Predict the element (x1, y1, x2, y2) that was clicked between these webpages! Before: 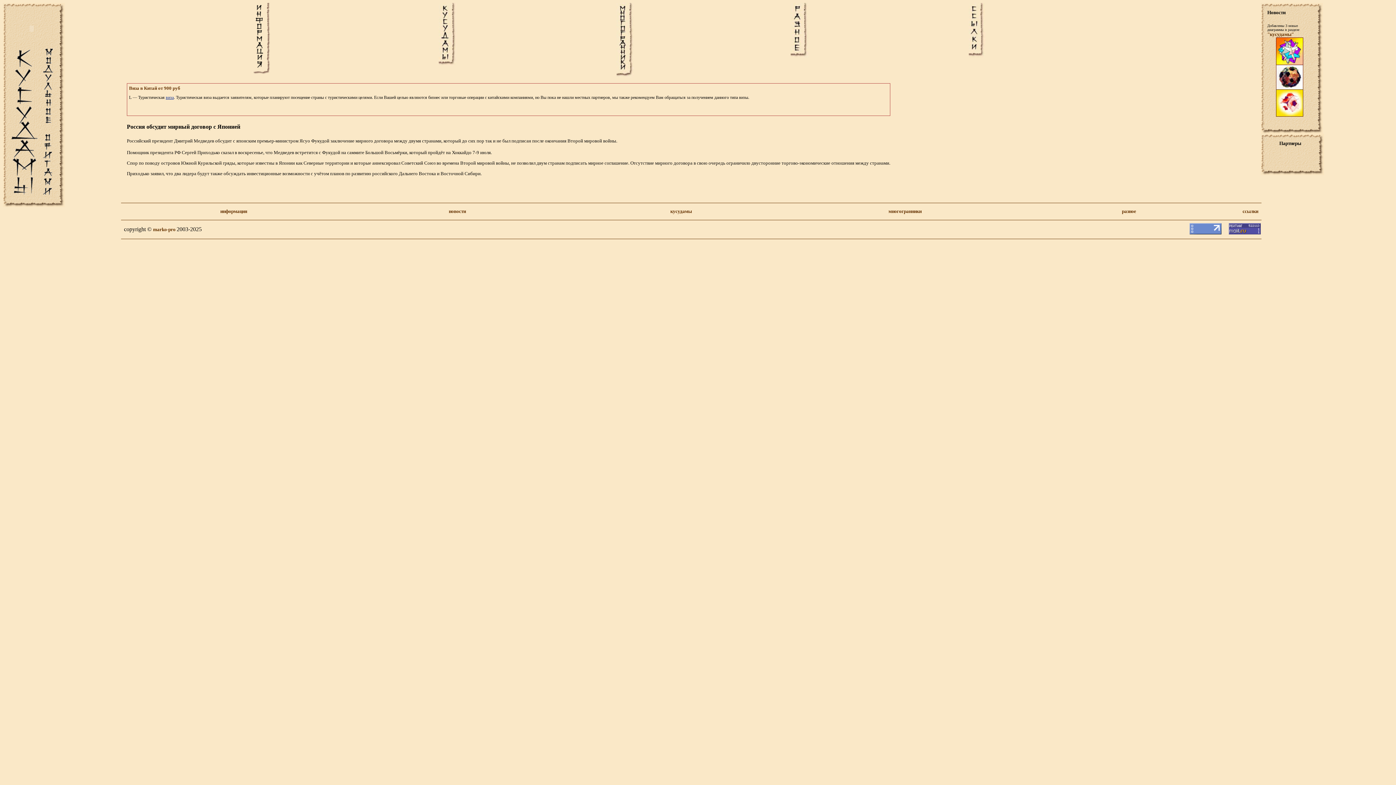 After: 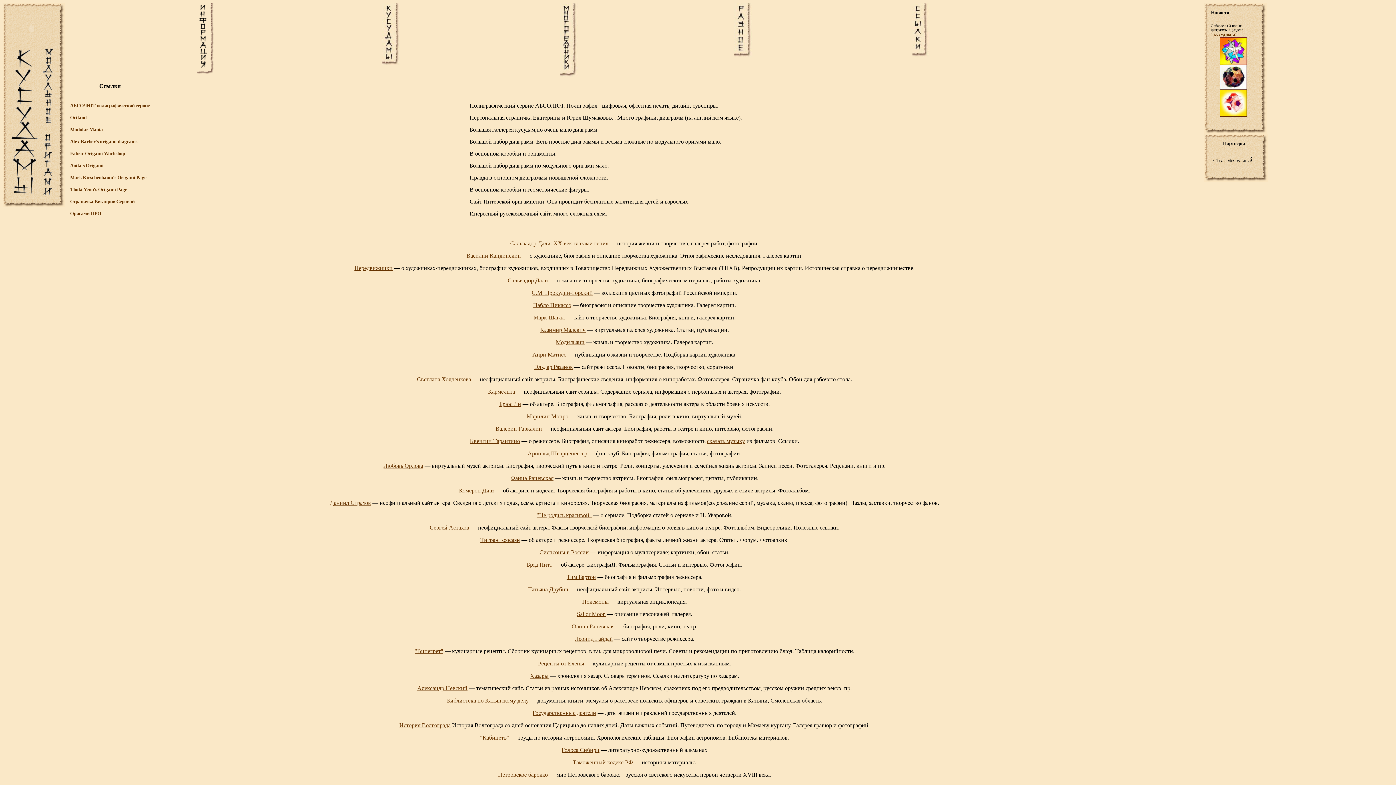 Action: bbox: (1242, 208, 1258, 214) label: ссылки